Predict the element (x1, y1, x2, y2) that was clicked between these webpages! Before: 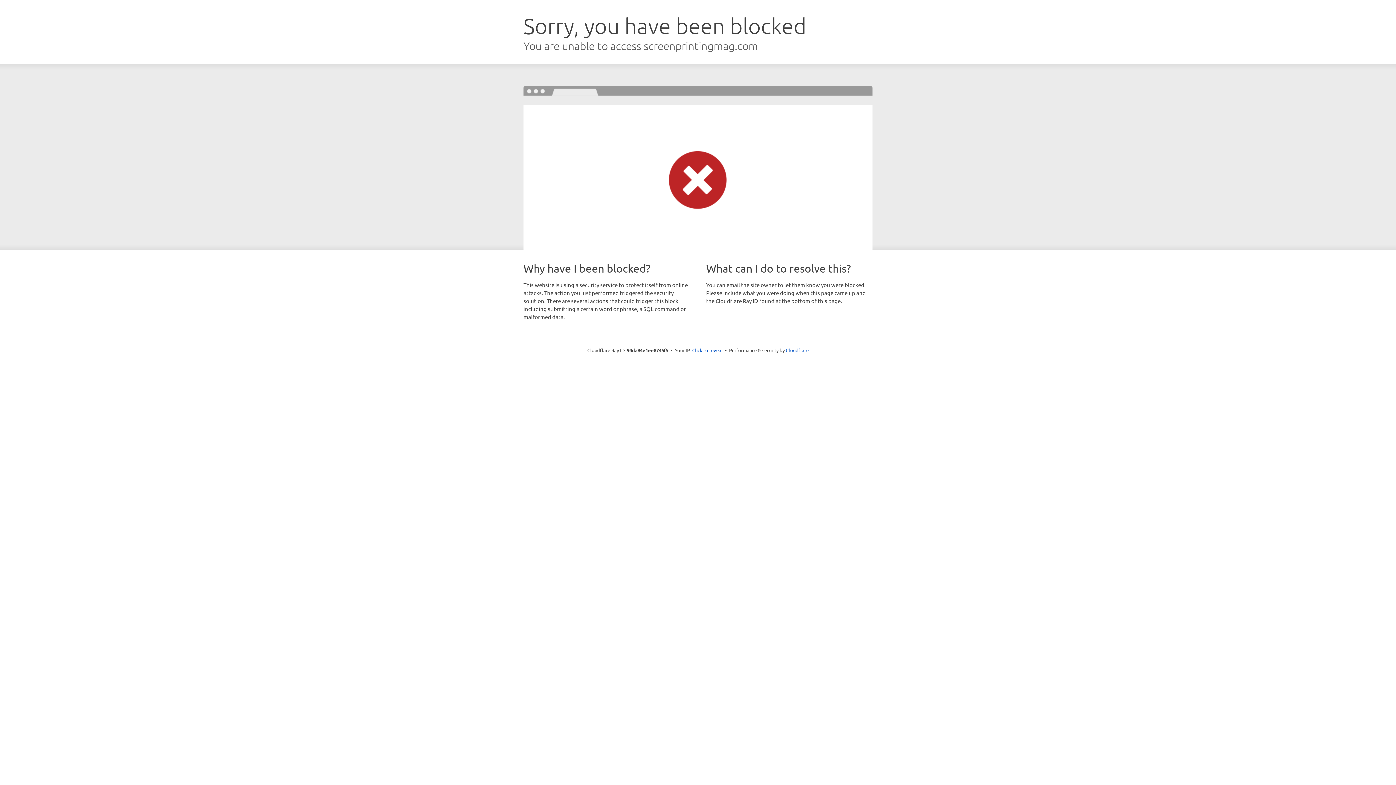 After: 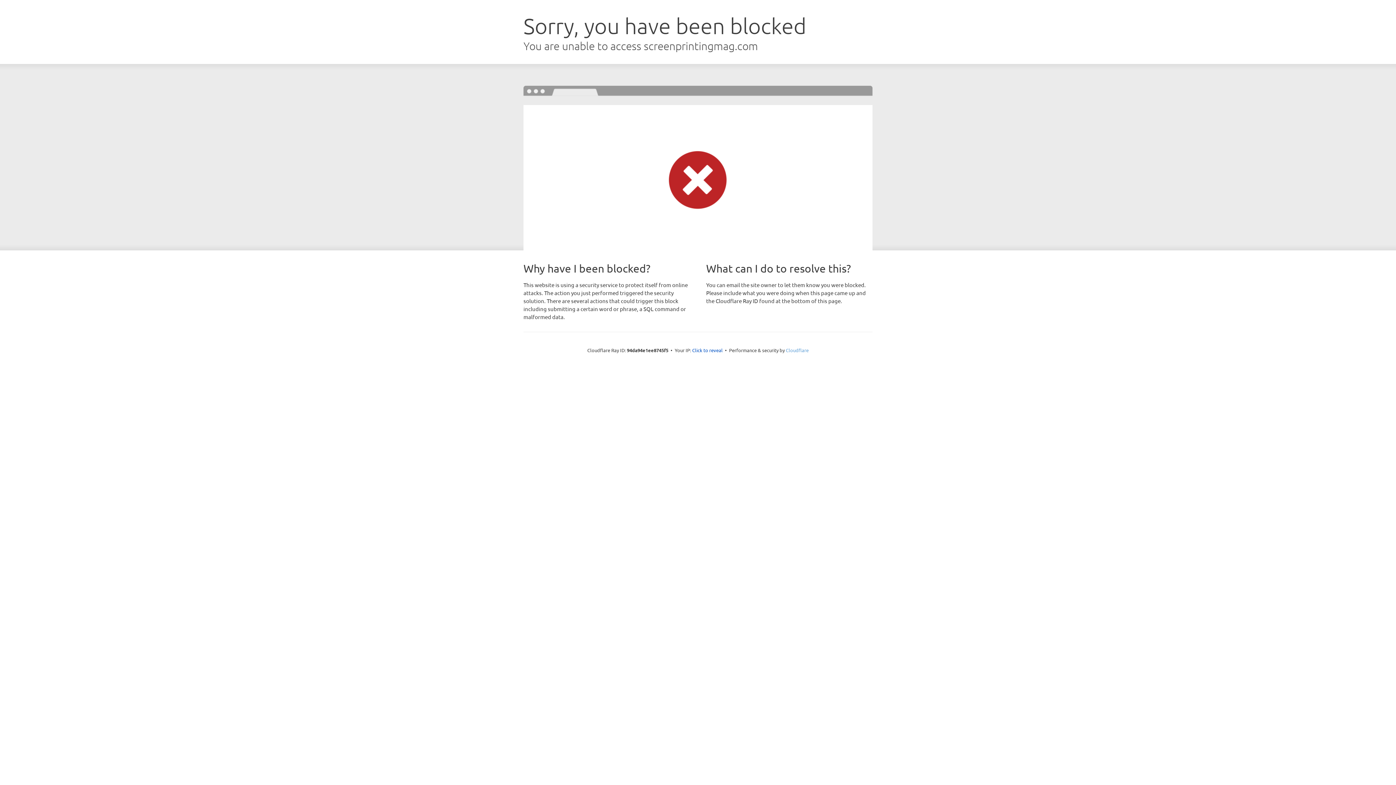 Action: bbox: (786, 347, 808, 353) label: Cloudflare